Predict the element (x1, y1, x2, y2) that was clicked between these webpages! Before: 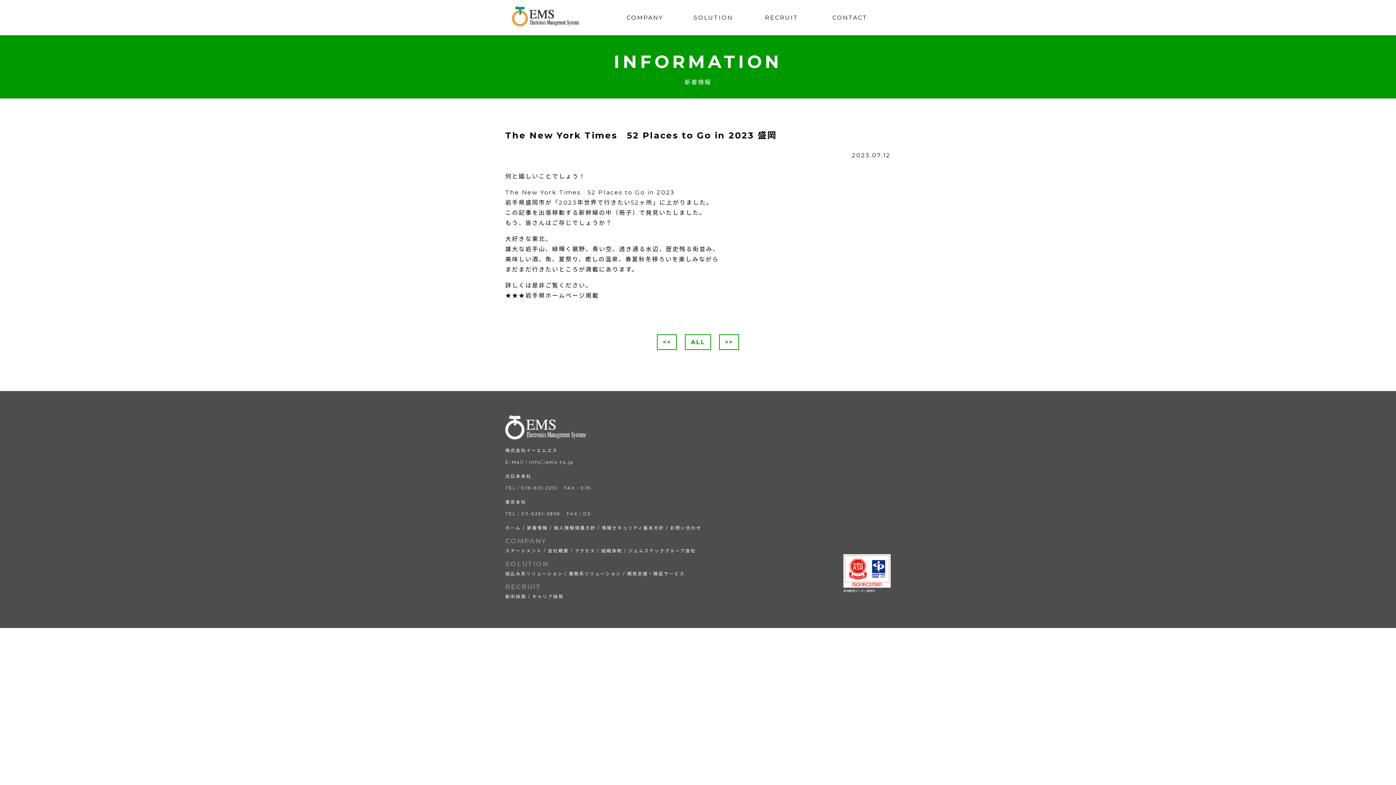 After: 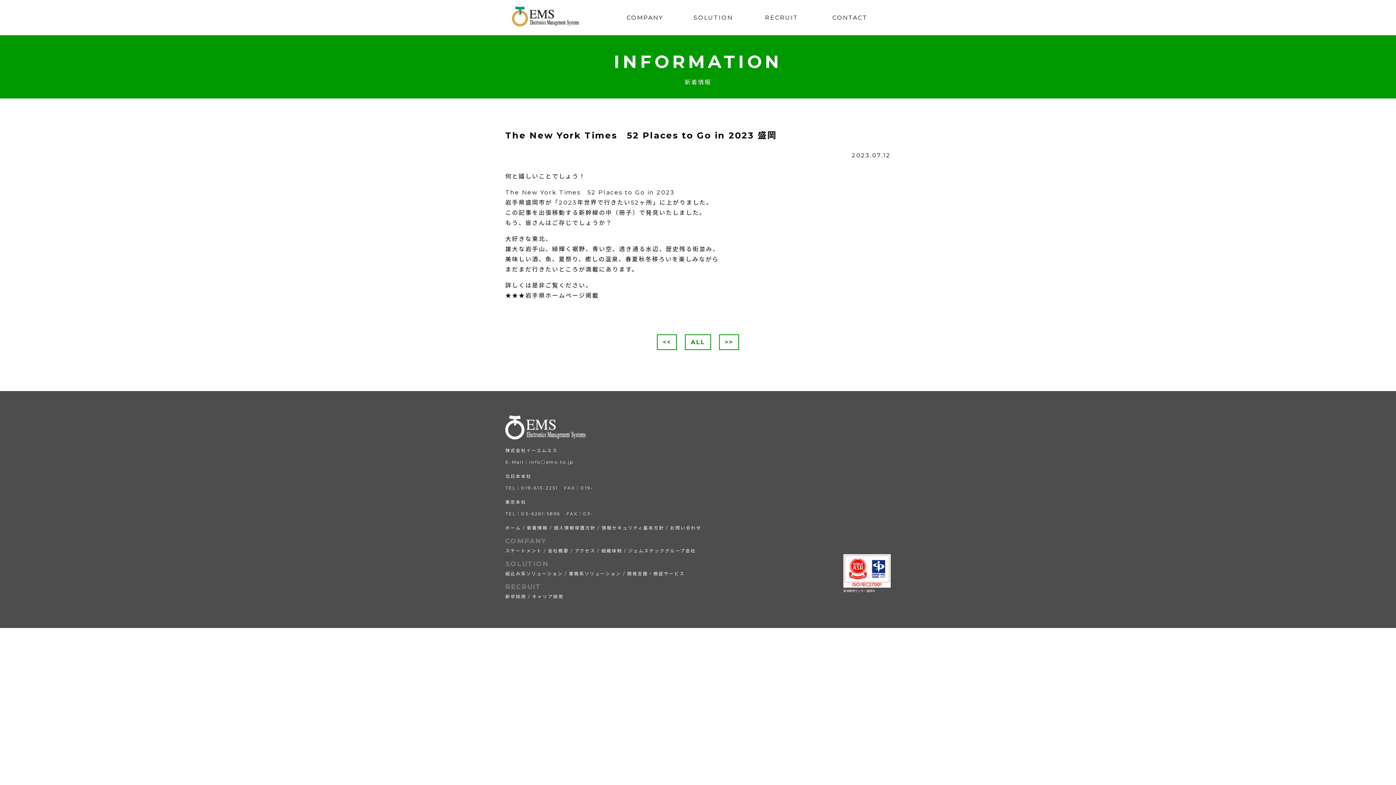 Action: bbox: (505, 292, 599, 299) label: ★★★岩手県ホームページ掲載